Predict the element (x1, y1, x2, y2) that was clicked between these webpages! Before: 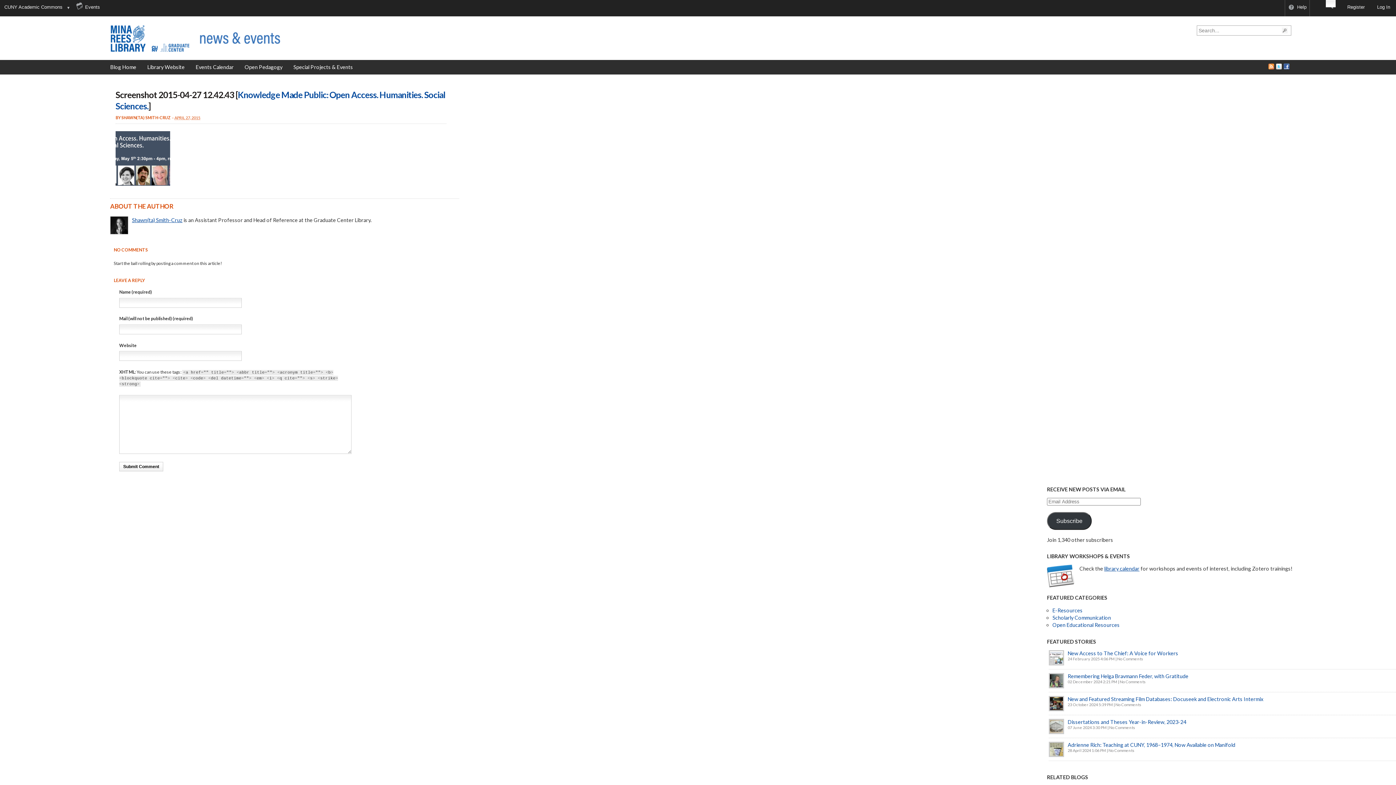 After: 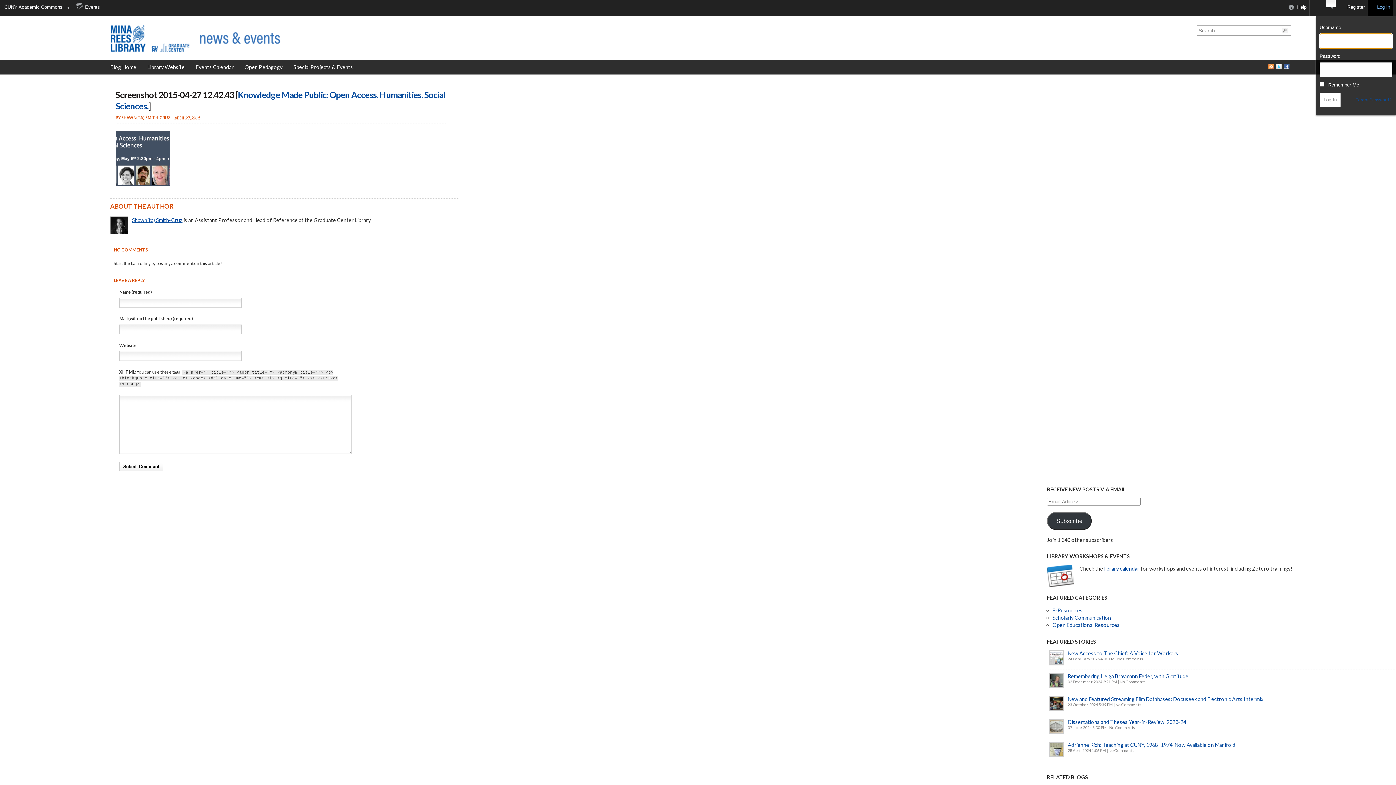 Action: bbox: (1368, 0, 1393, 16) label: Log In